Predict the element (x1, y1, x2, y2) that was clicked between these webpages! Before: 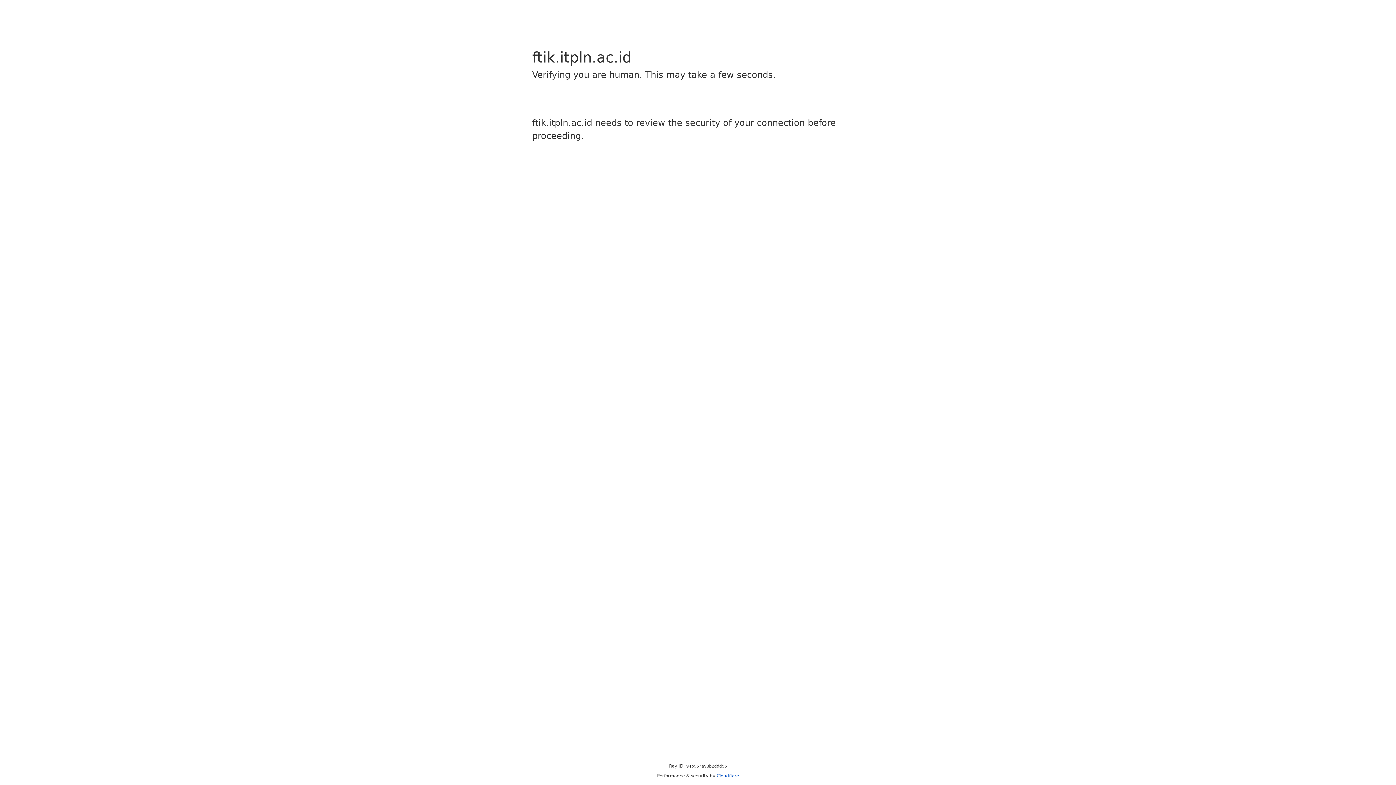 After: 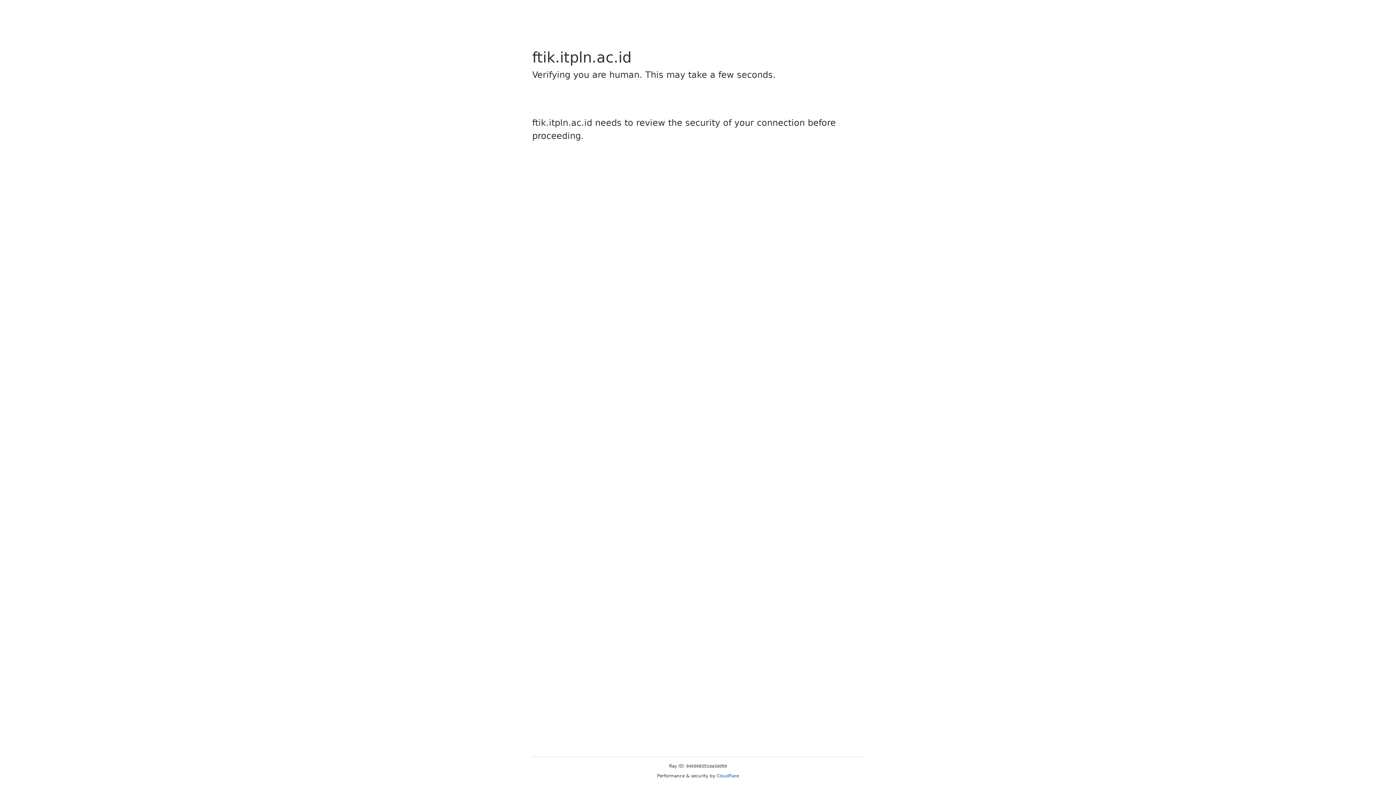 Action: bbox: (716, 773, 739, 778) label: Cloudflare